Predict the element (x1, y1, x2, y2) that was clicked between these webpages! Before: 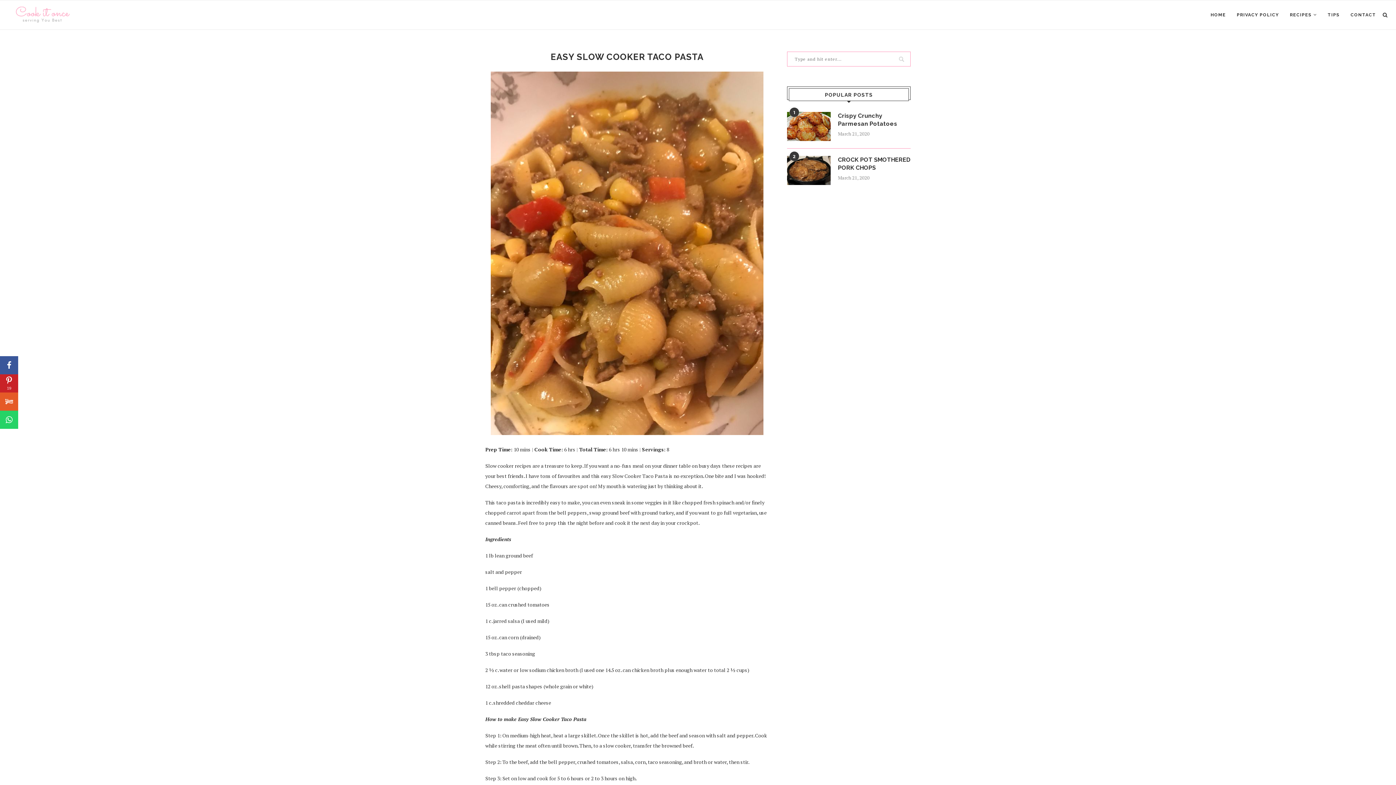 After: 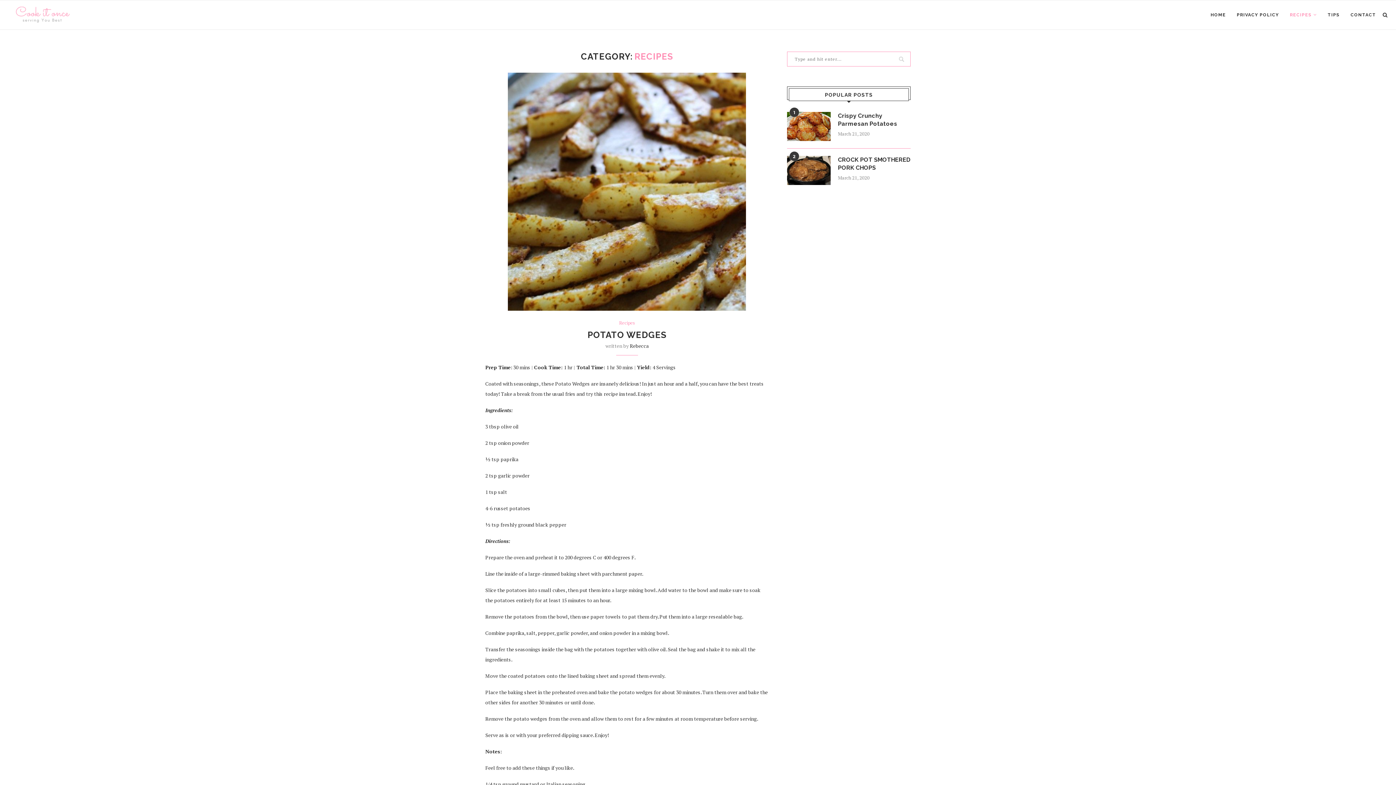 Action: label: RECIPES bbox: (1290, 0, 1317, 29)